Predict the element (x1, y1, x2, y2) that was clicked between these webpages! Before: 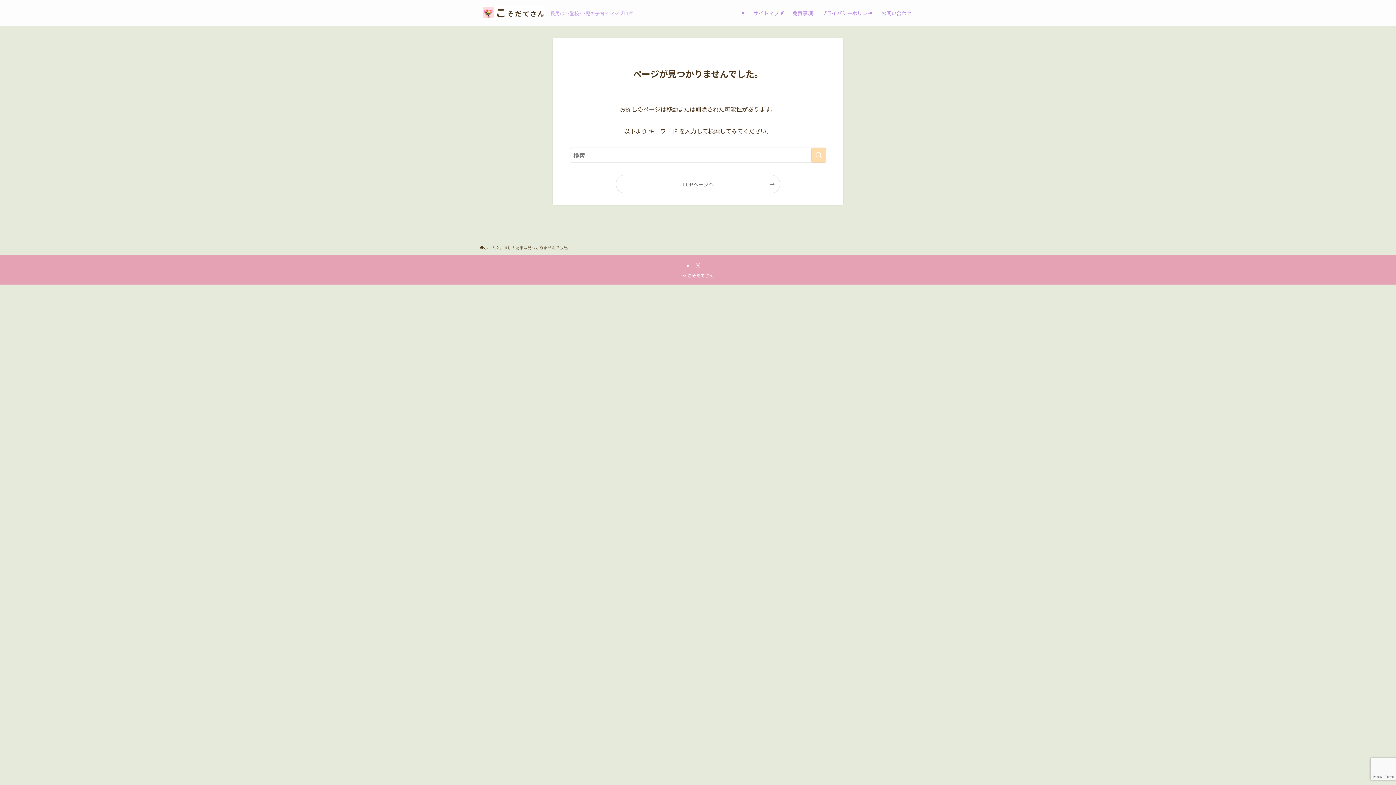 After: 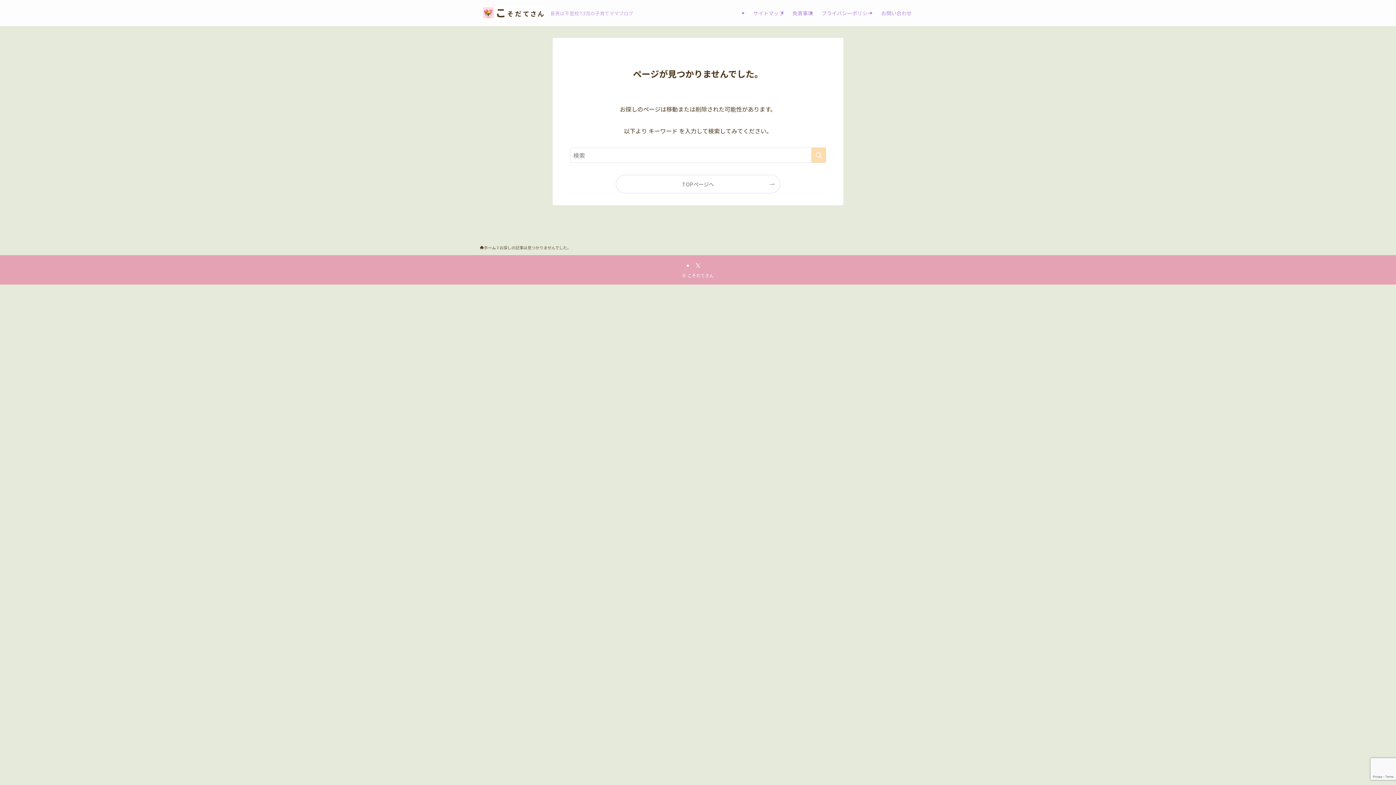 Action: label: twitter-x bbox: (694, 262, 701, 269)